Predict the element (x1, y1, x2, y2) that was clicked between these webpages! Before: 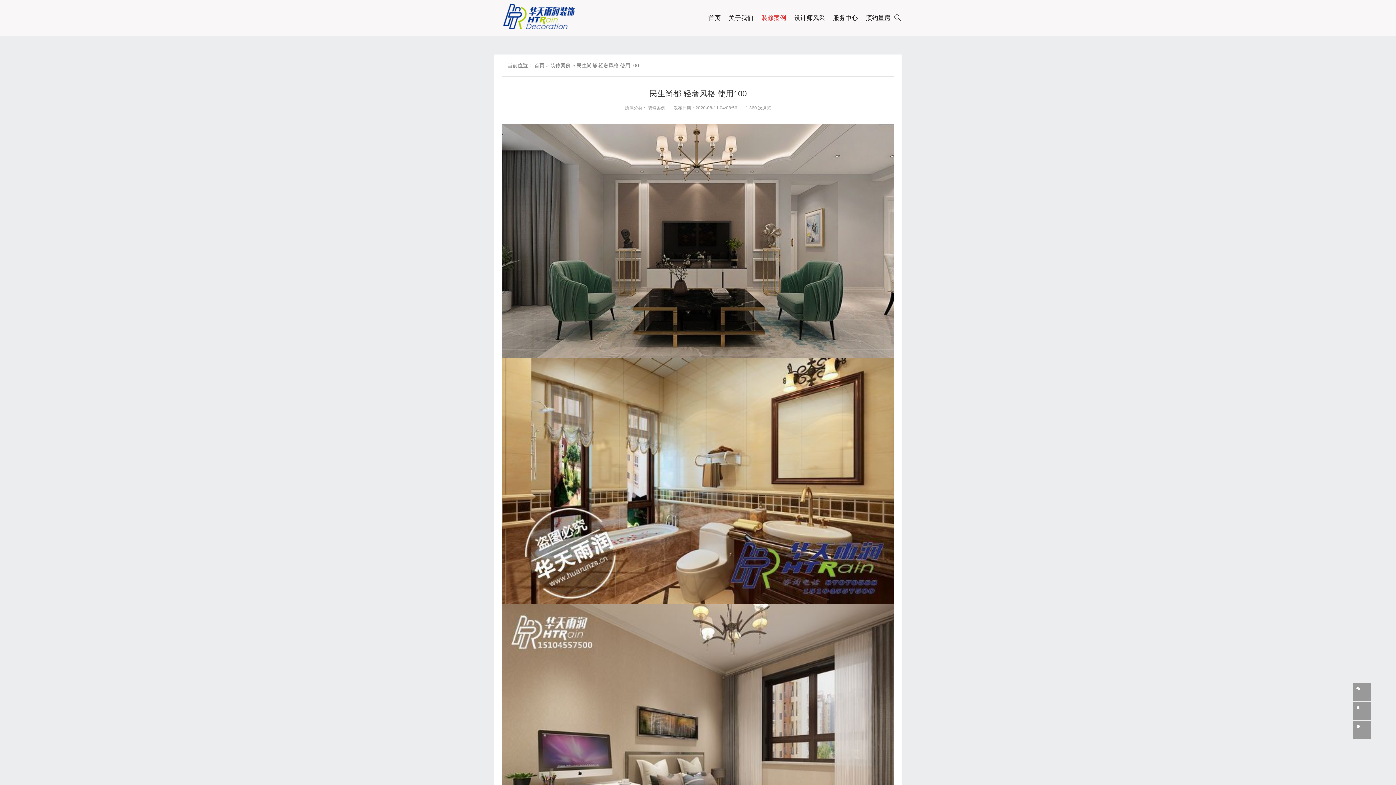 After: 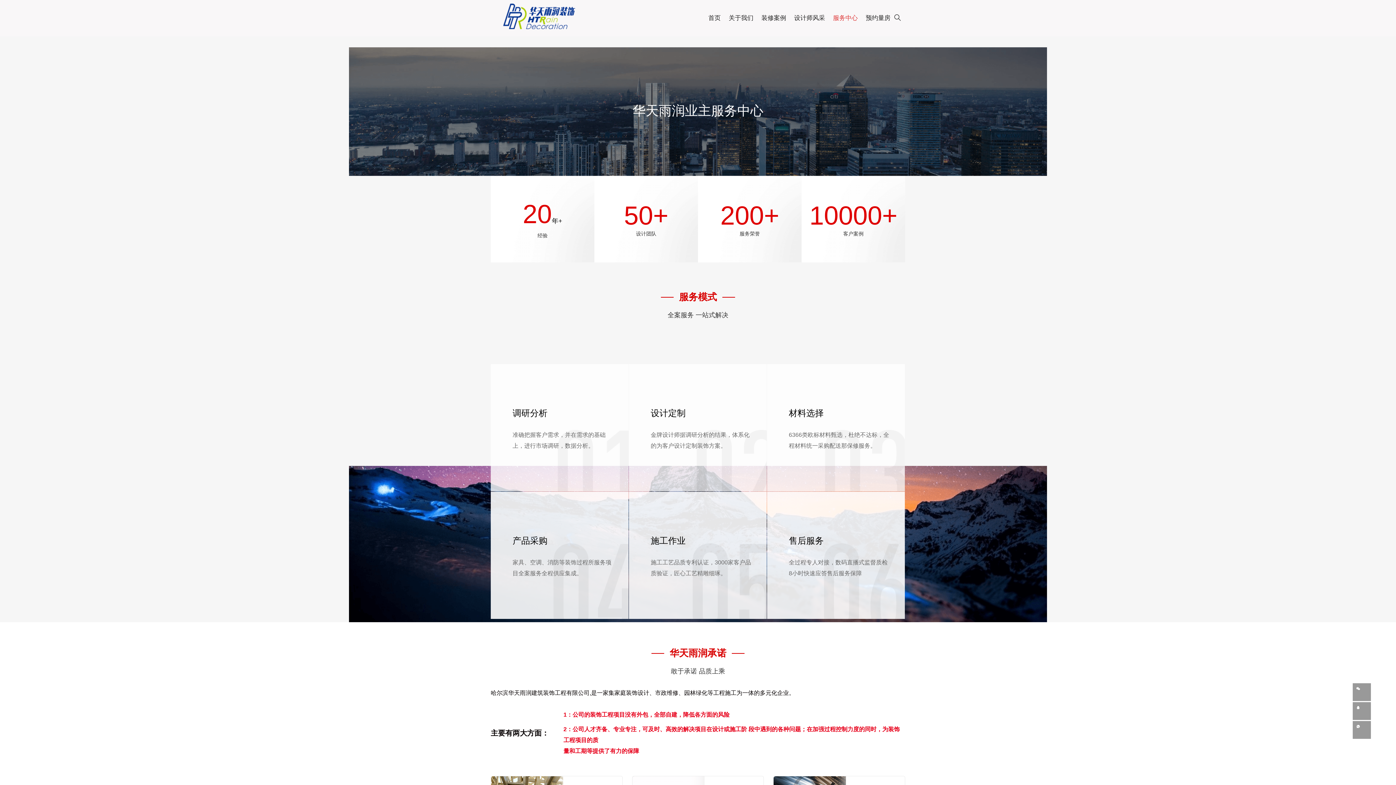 Action: bbox: (830, 0, 861, 36) label: 服务中心